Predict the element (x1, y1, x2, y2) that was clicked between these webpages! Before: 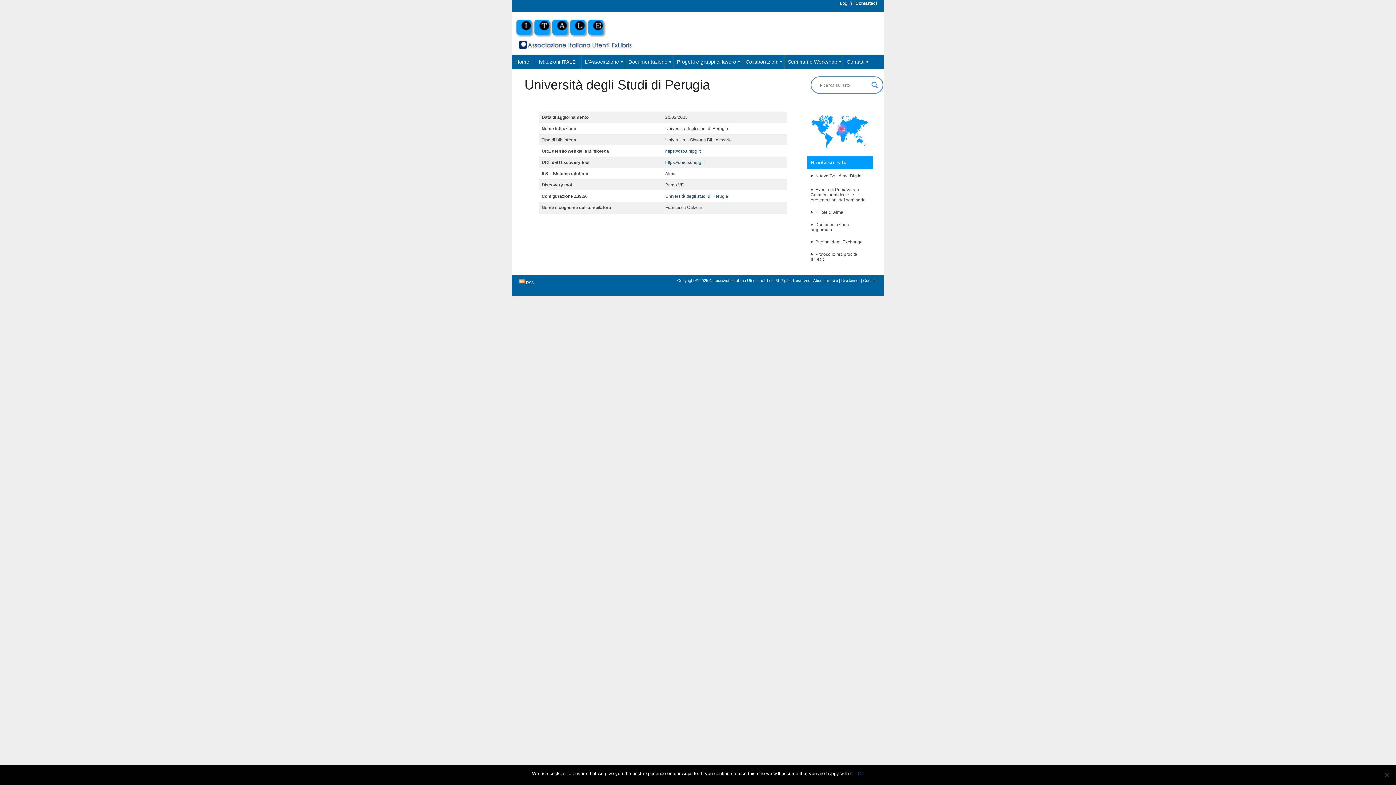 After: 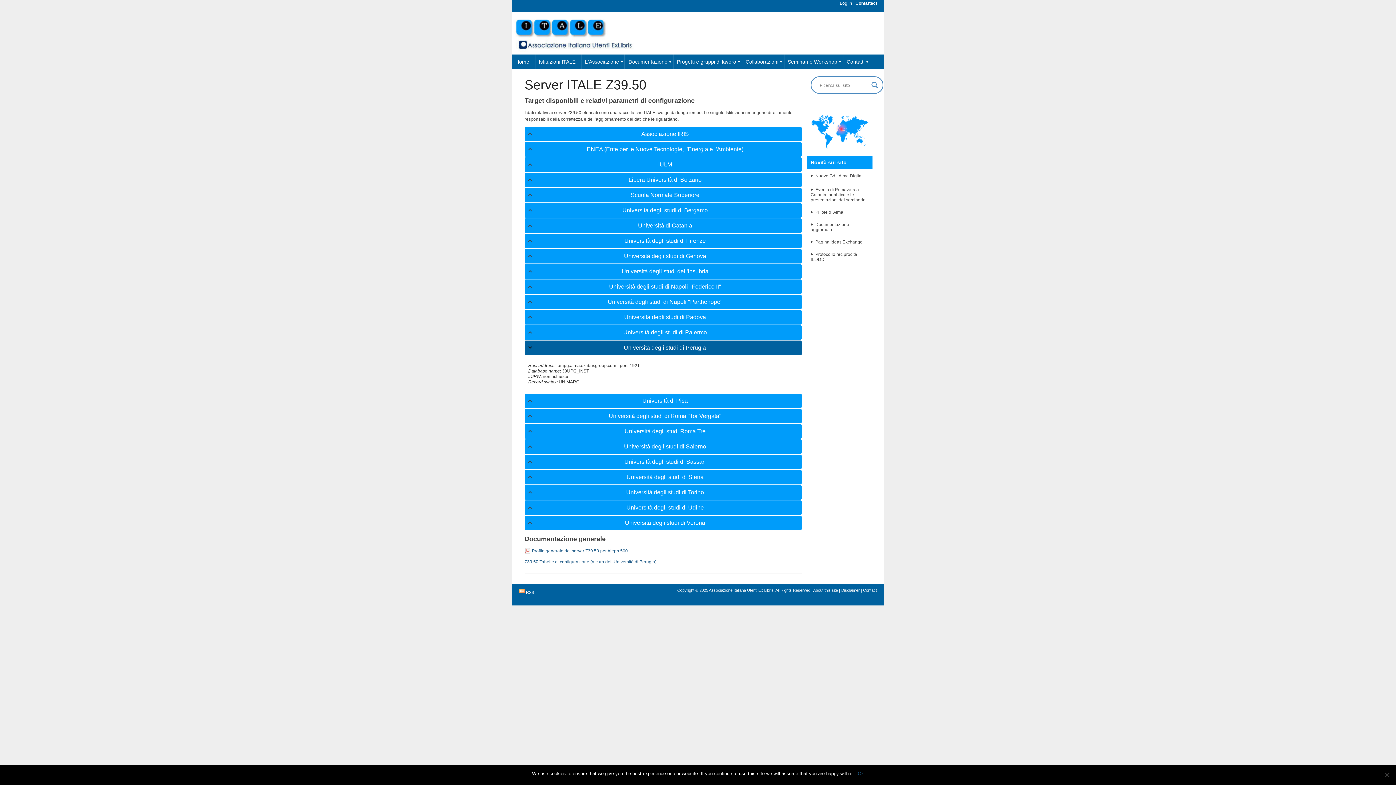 Action: bbox: (665, 193, 728, 198) label: Università degli studi di Perugia